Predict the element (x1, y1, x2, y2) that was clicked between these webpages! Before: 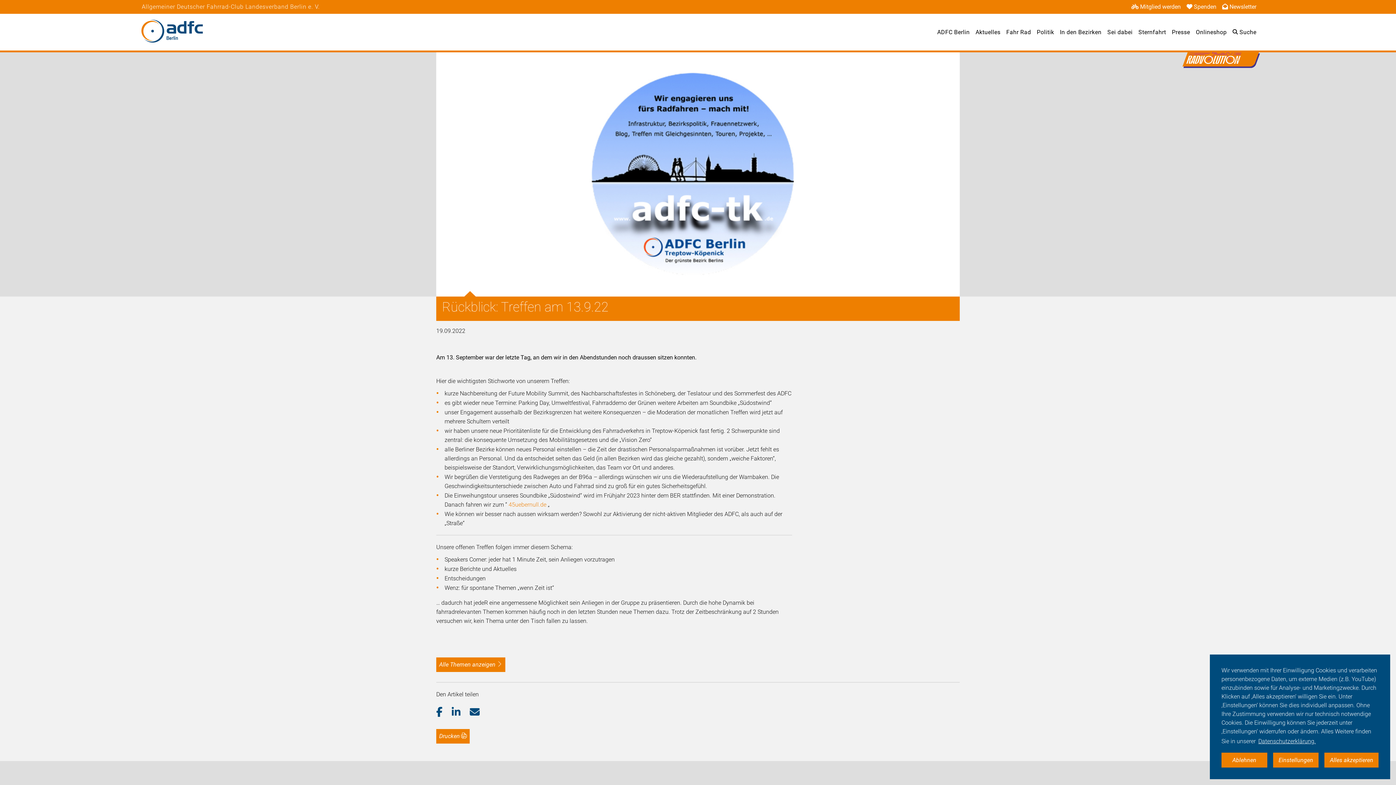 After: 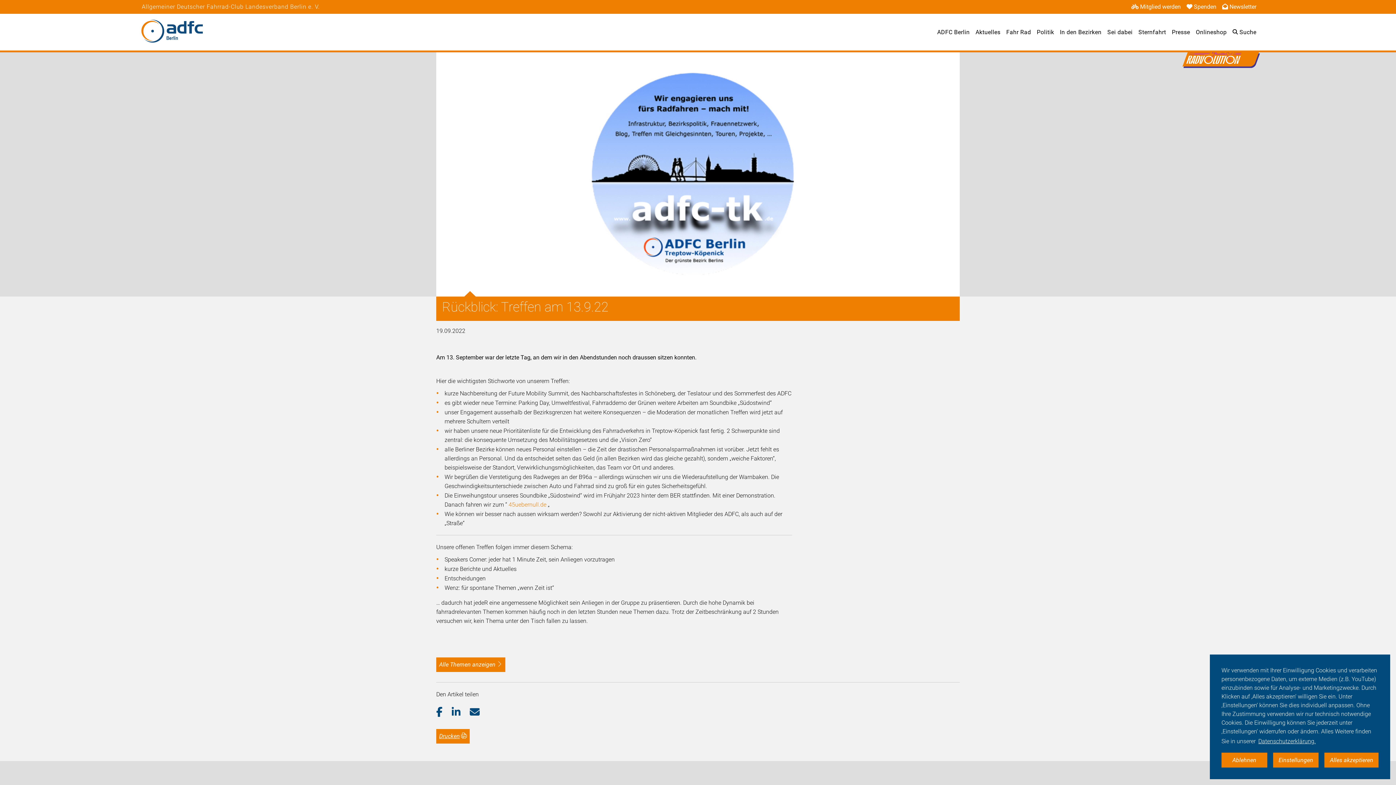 Action: bbox: (436, 729, 469, 743) label: Drucken